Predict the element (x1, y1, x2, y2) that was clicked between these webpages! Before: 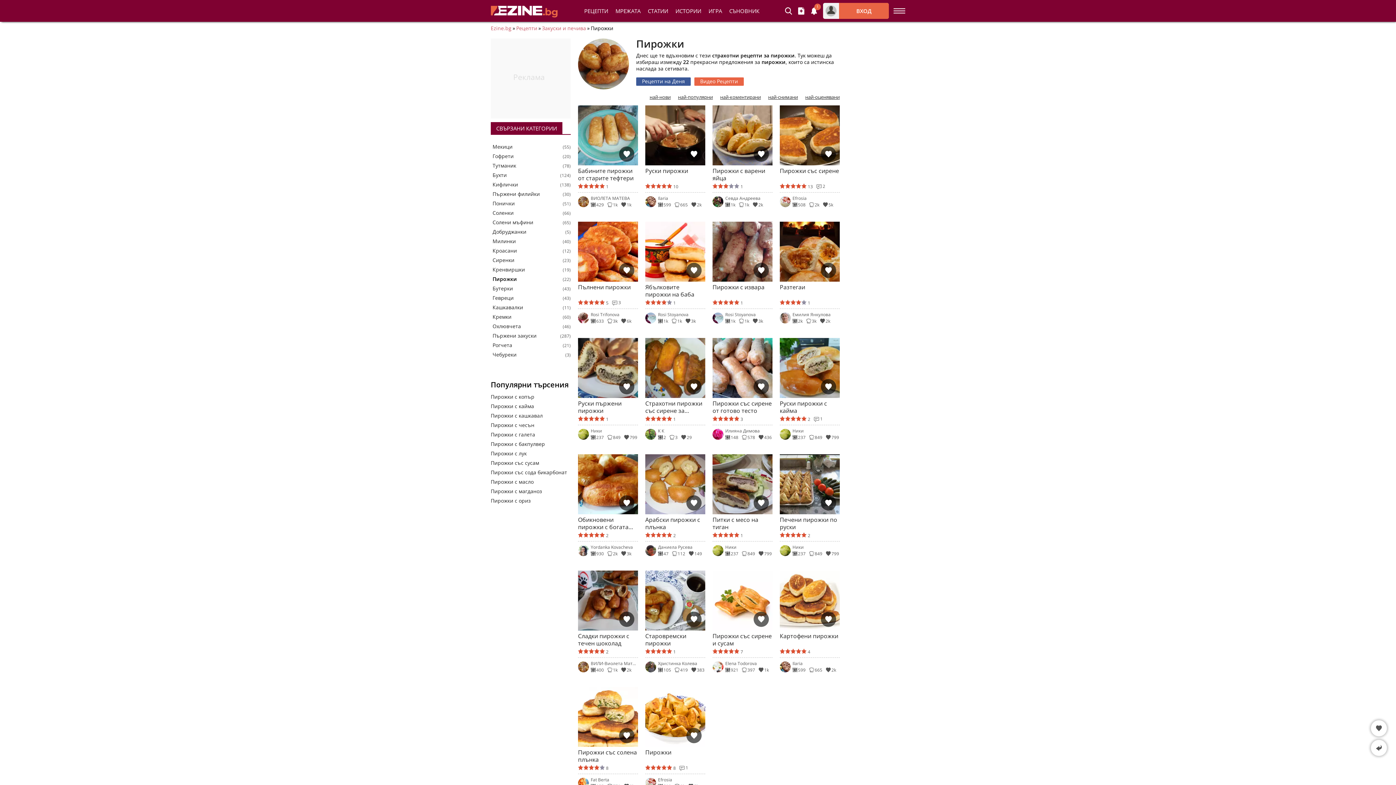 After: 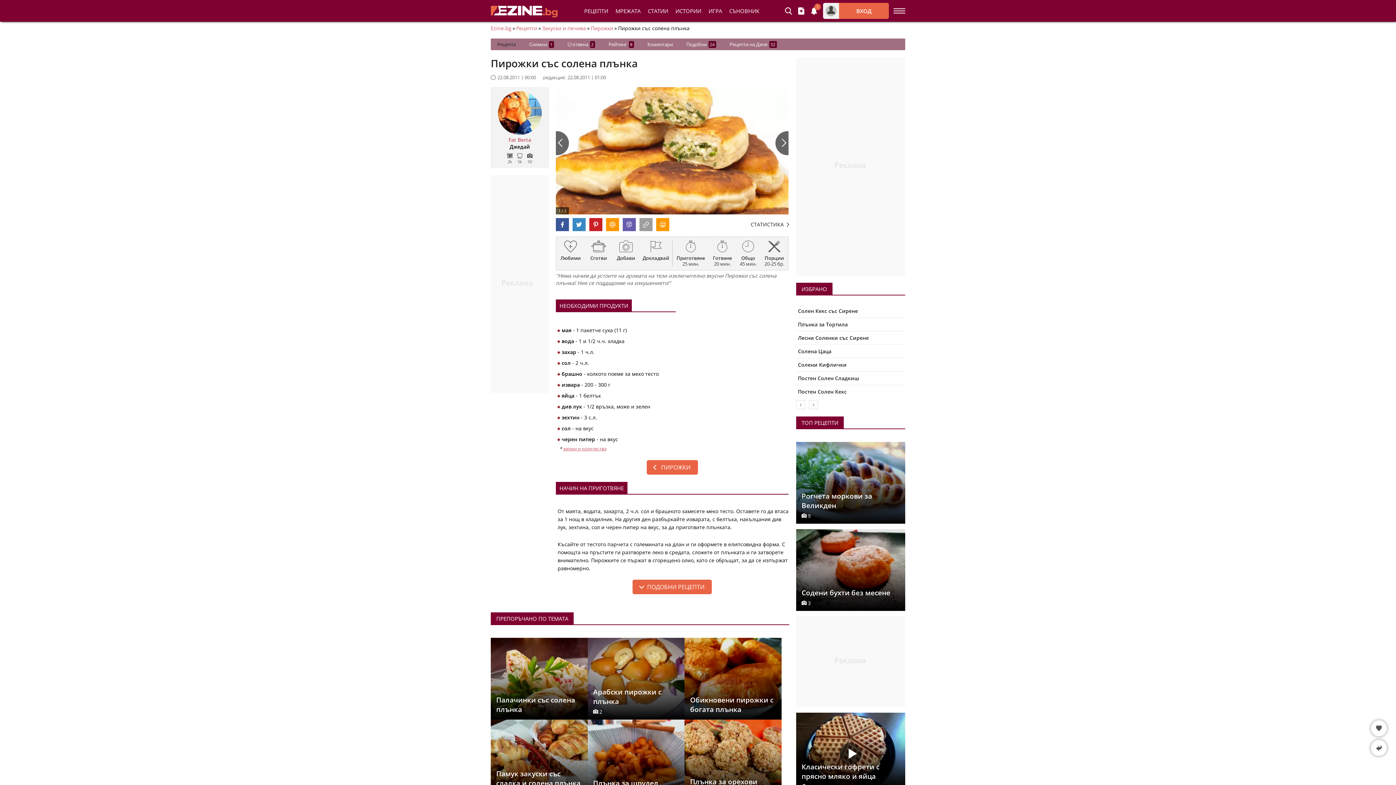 Action: label: Пирожки със солена плънка bbox: (578, 749, 638, 763)